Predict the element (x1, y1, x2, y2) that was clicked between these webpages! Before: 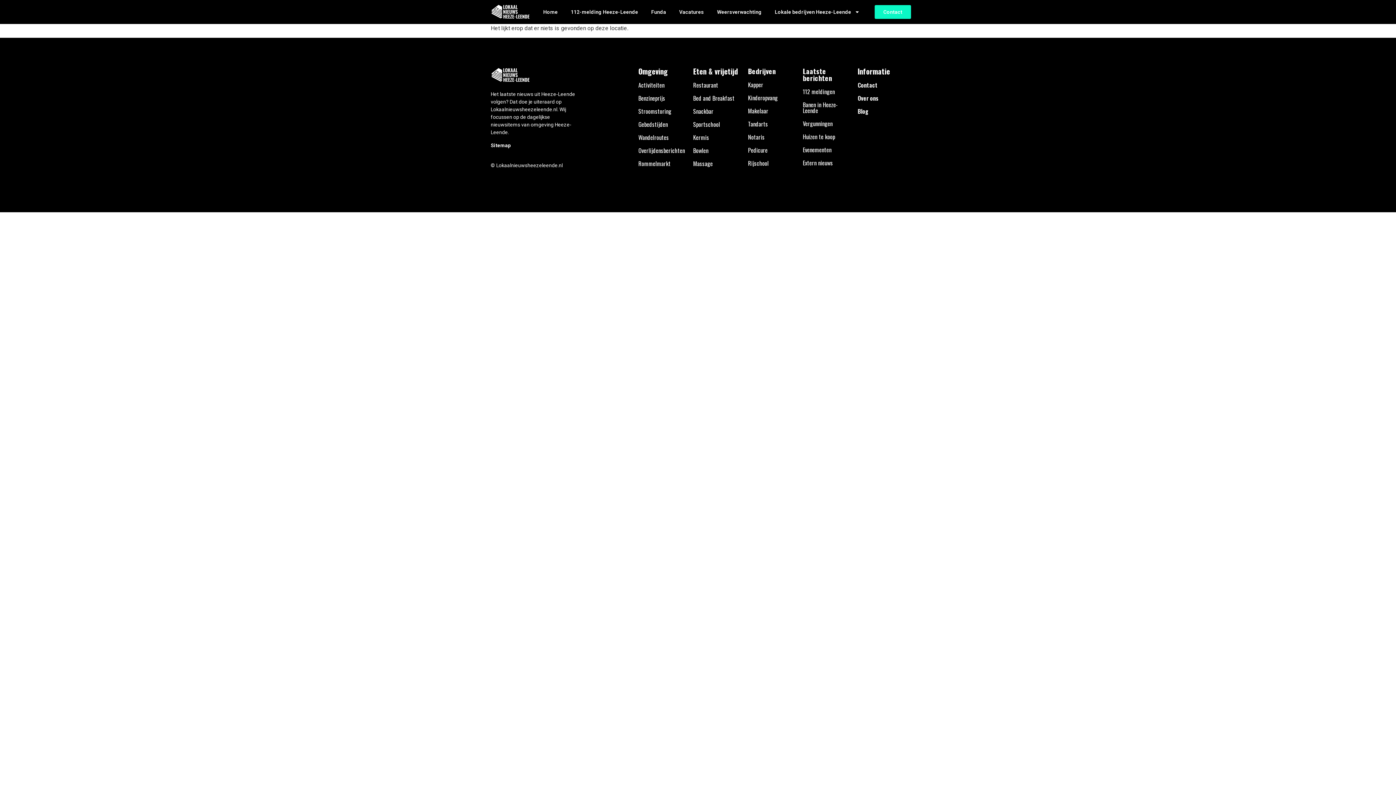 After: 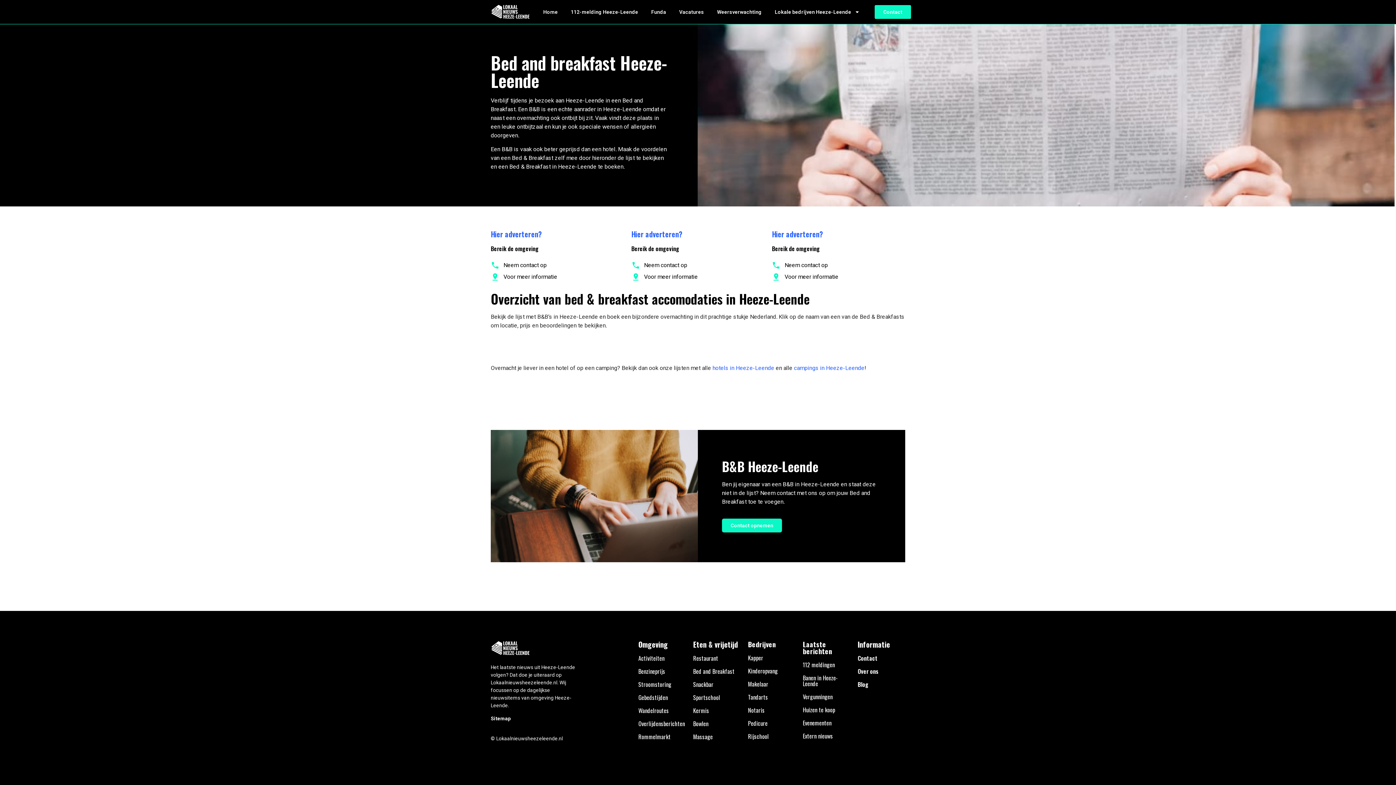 Action: label: Bed and Breakfast bbox: (693, 93, 734, 102)